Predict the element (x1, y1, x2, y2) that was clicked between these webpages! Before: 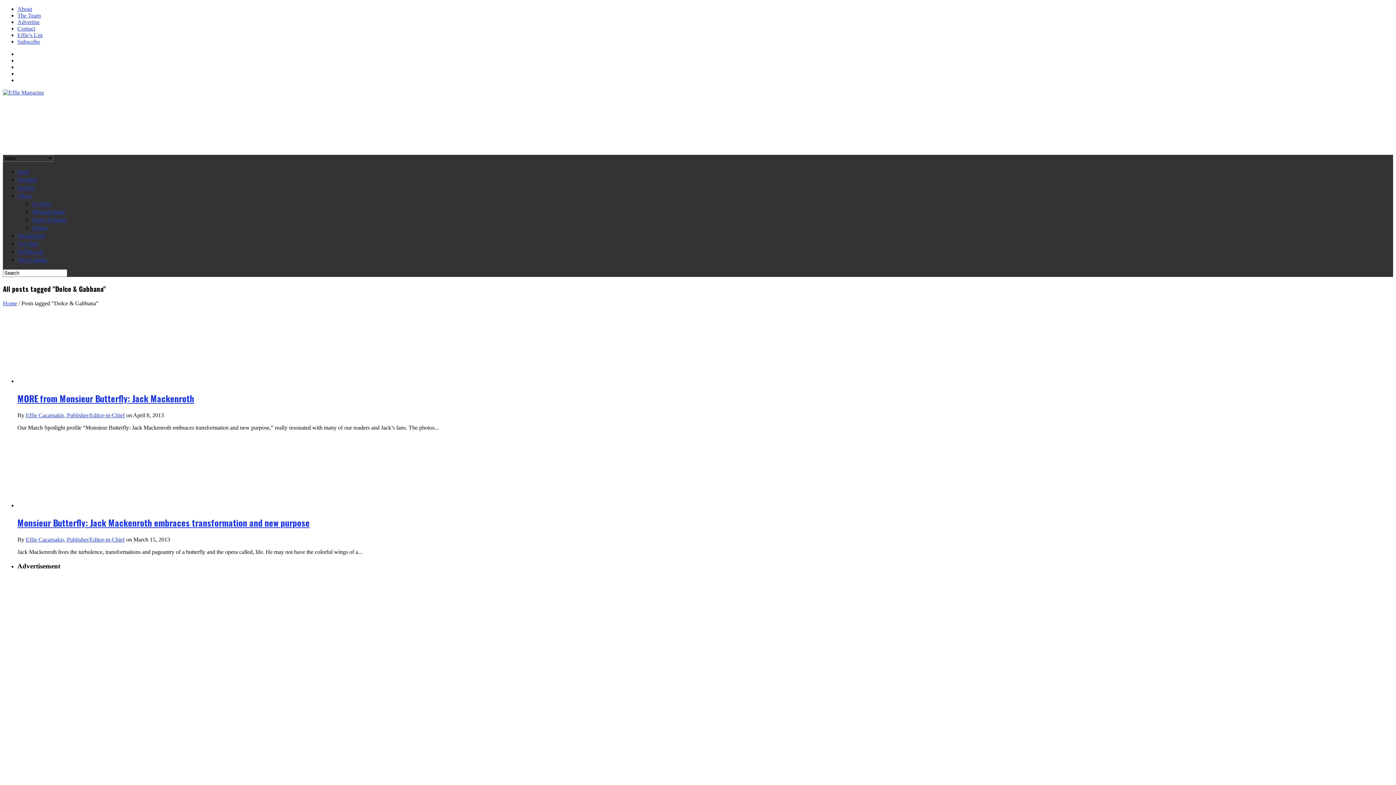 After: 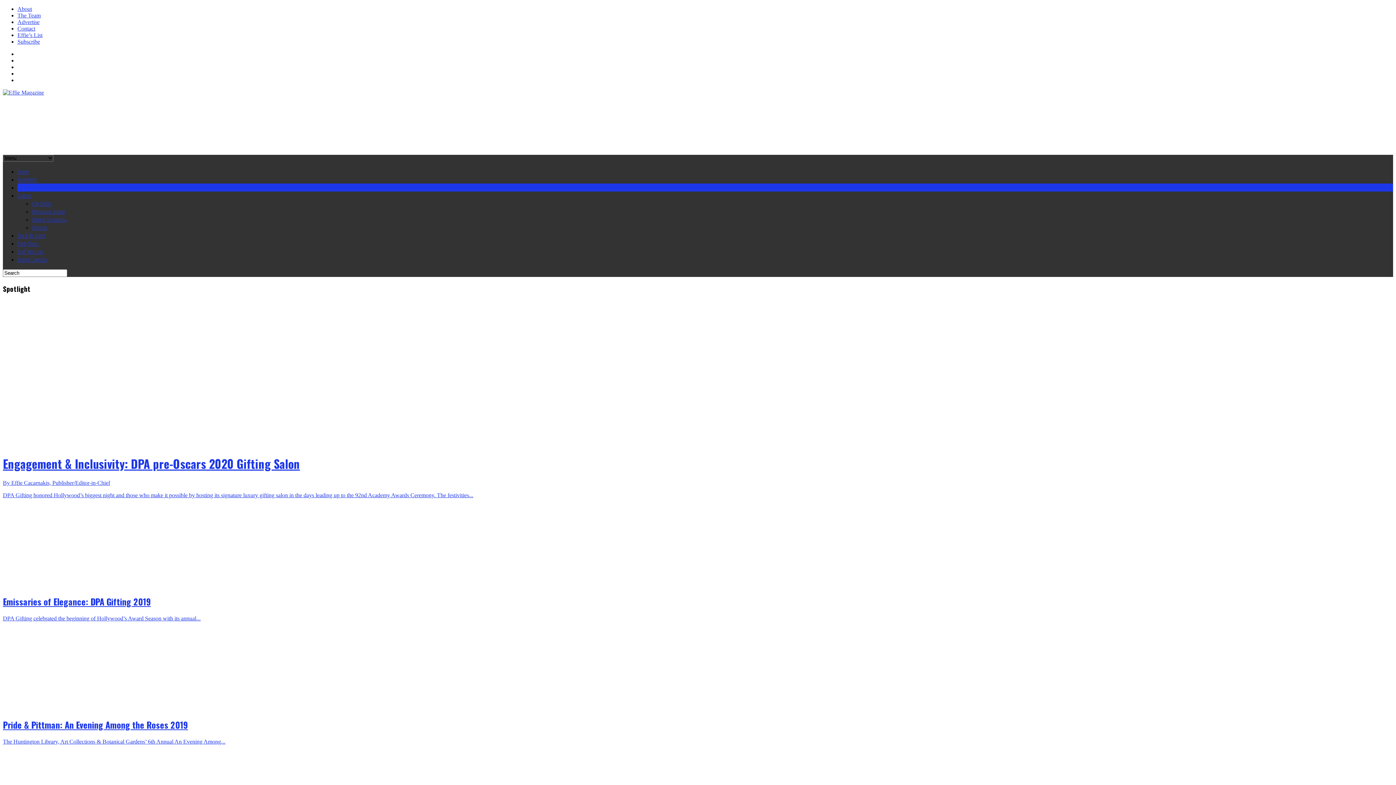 Action: bbox: (17, 183, 34, 191) label: Spotlight